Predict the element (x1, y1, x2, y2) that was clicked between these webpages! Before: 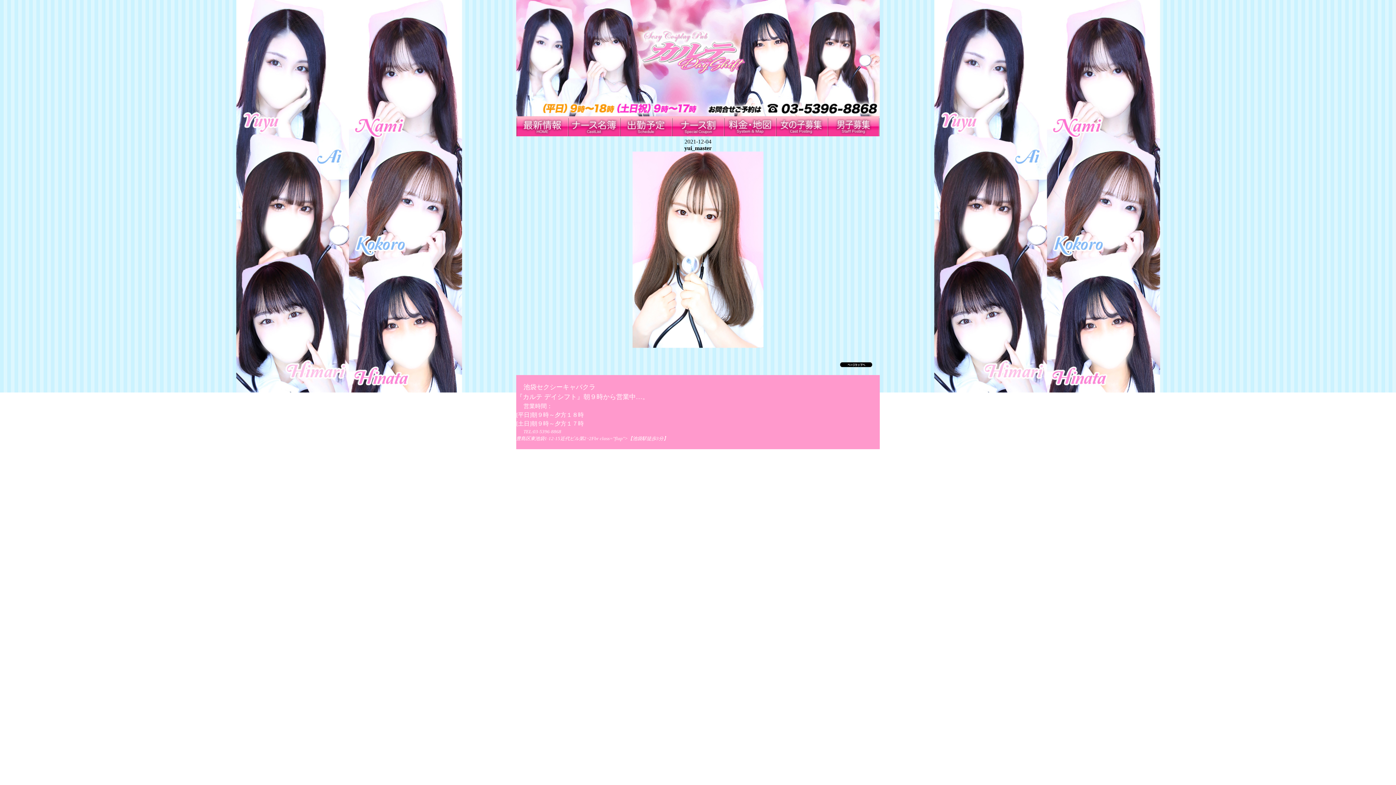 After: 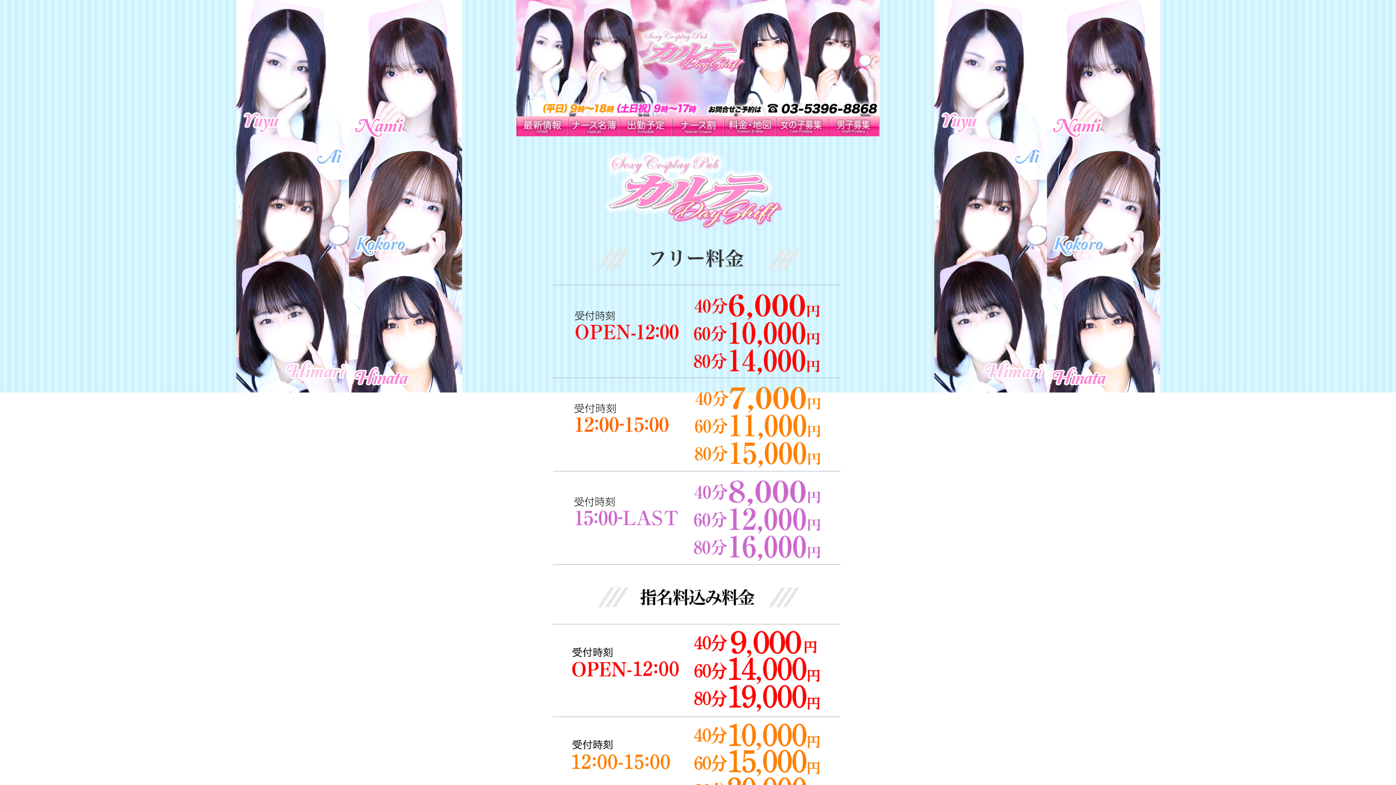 Action: bbox: (724, 132, 776, 137)